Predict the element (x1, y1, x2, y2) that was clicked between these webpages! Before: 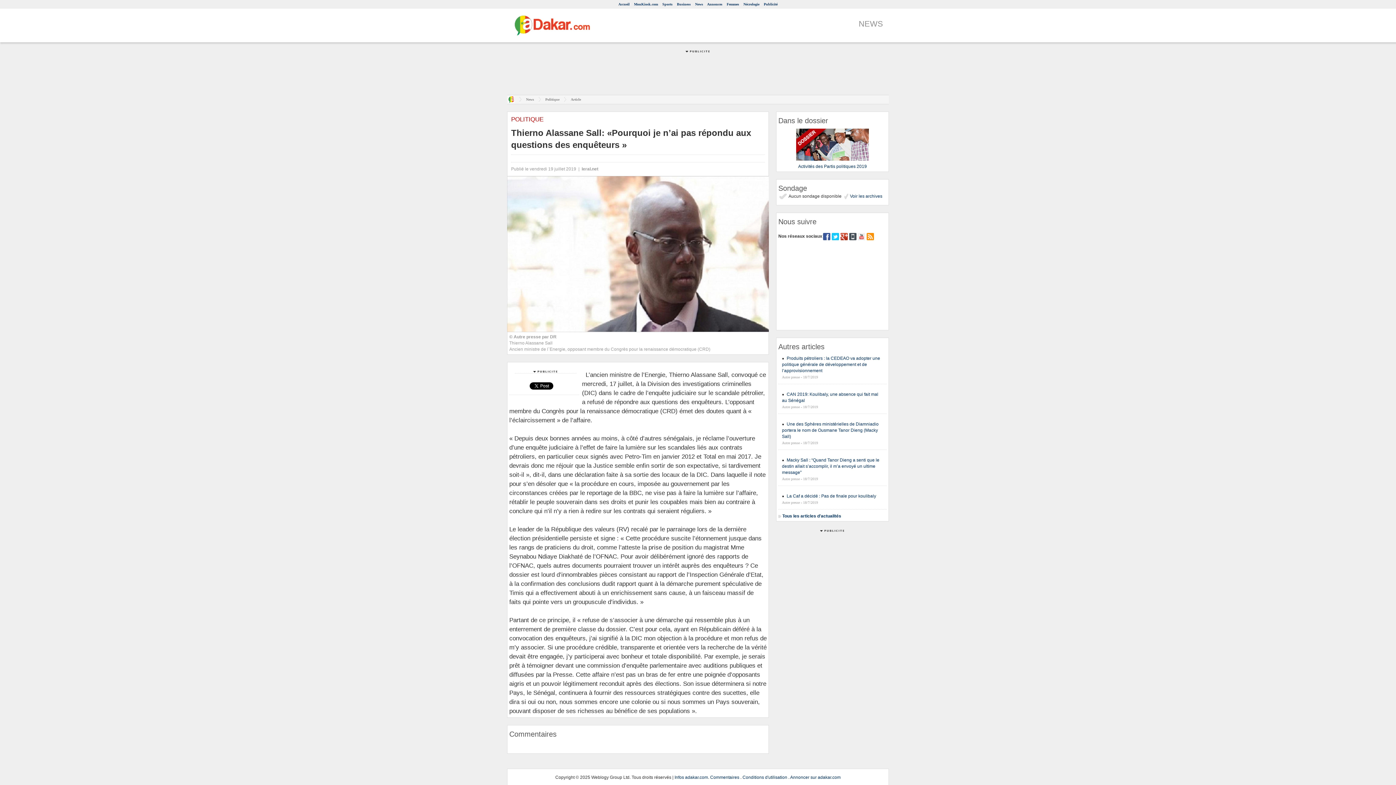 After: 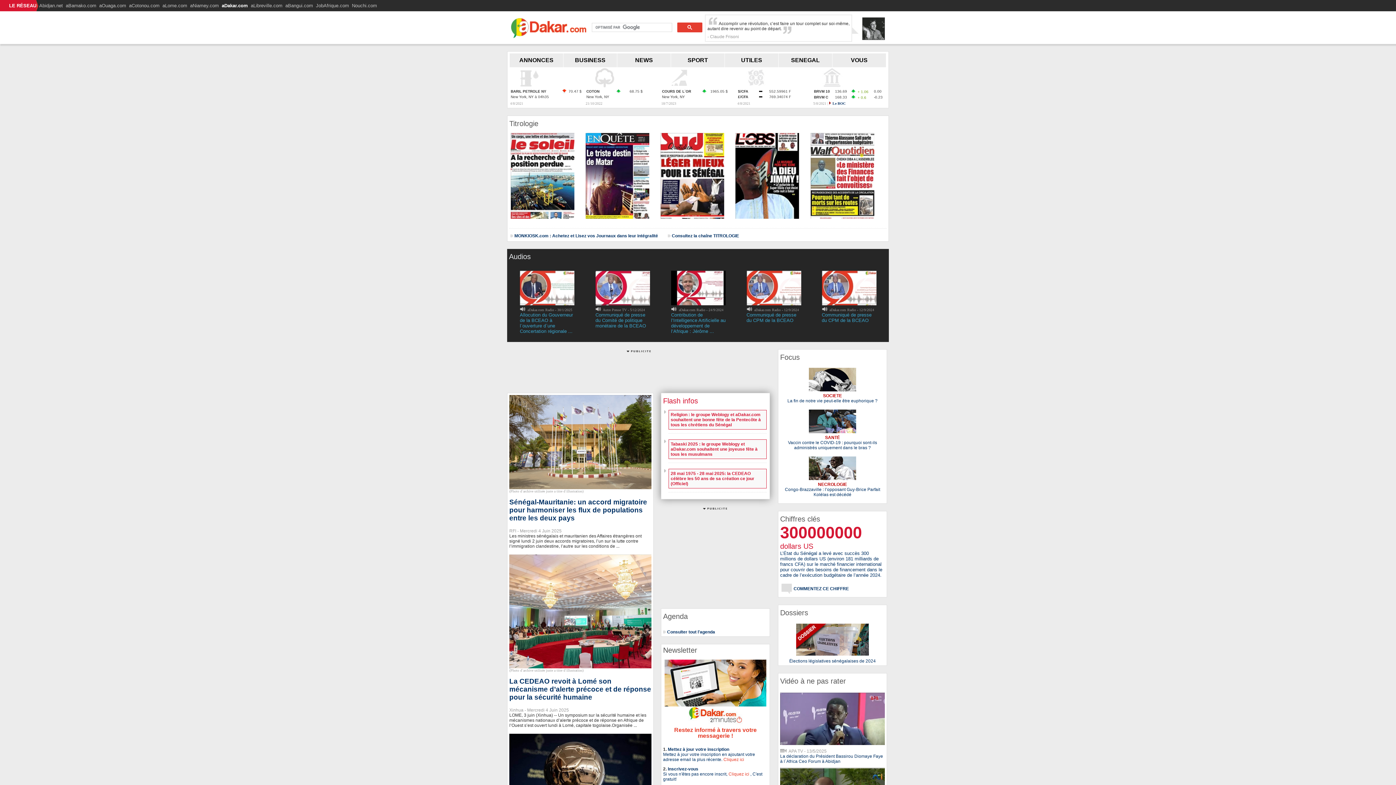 Action: bbox: (513, 22, 591, 27)